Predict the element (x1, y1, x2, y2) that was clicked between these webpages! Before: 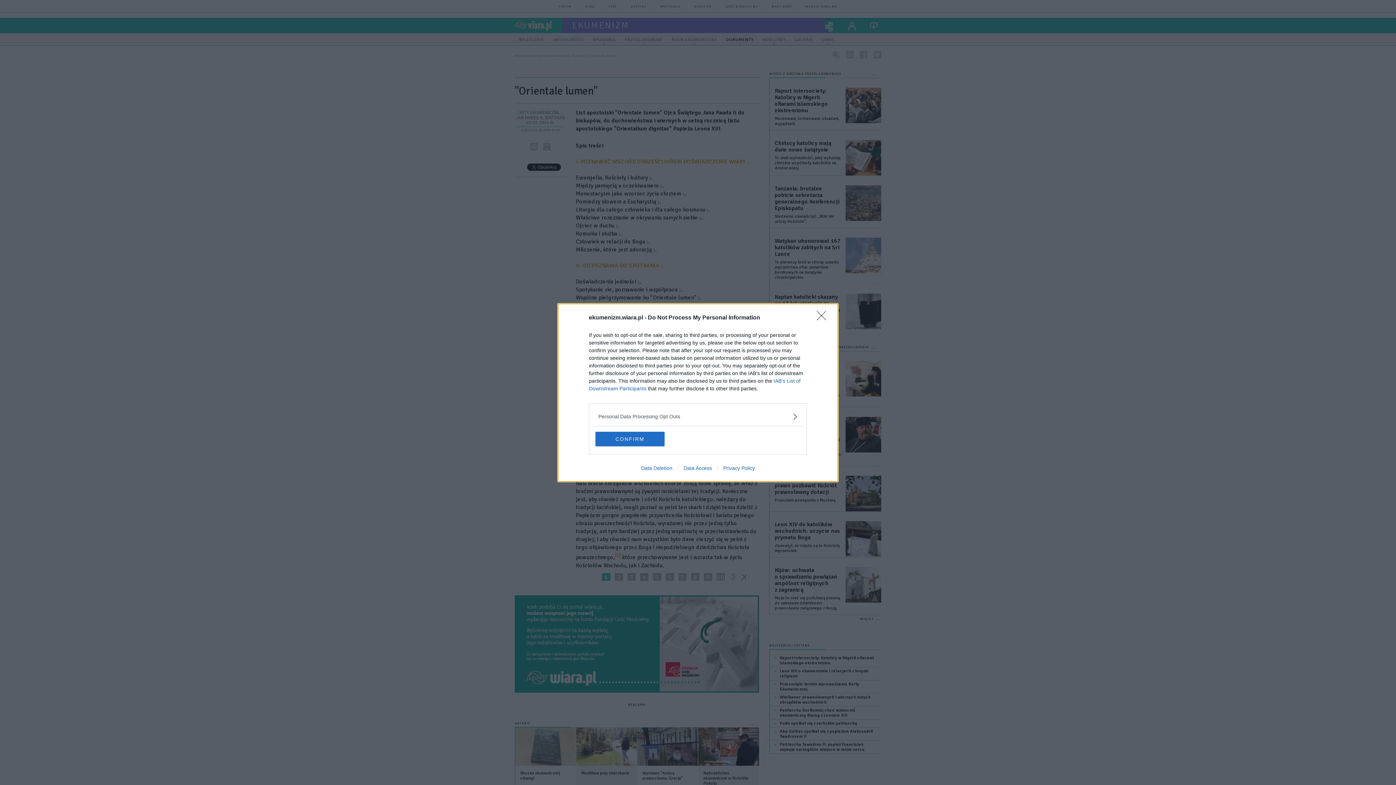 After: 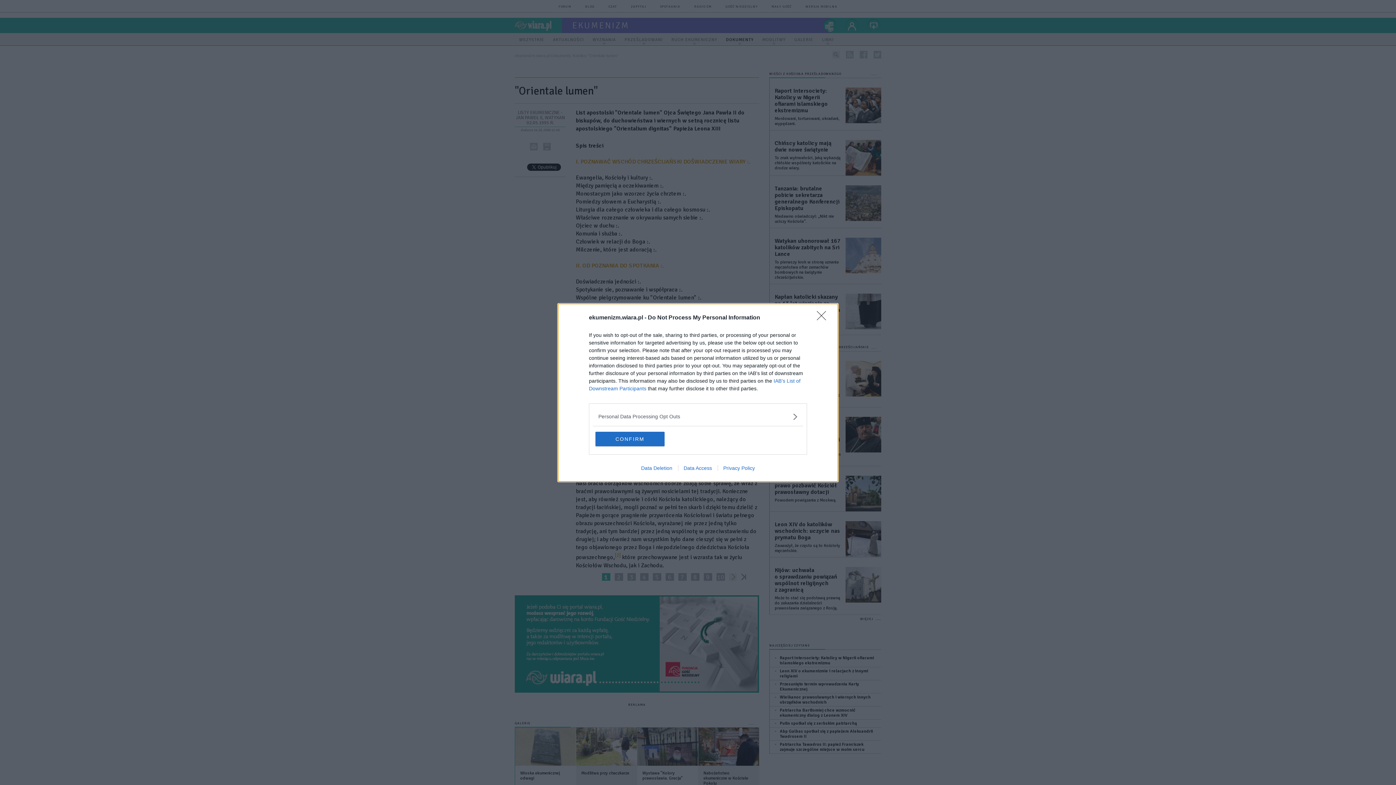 Action: label: Data Access bbox: (678, 465, 717, 471)